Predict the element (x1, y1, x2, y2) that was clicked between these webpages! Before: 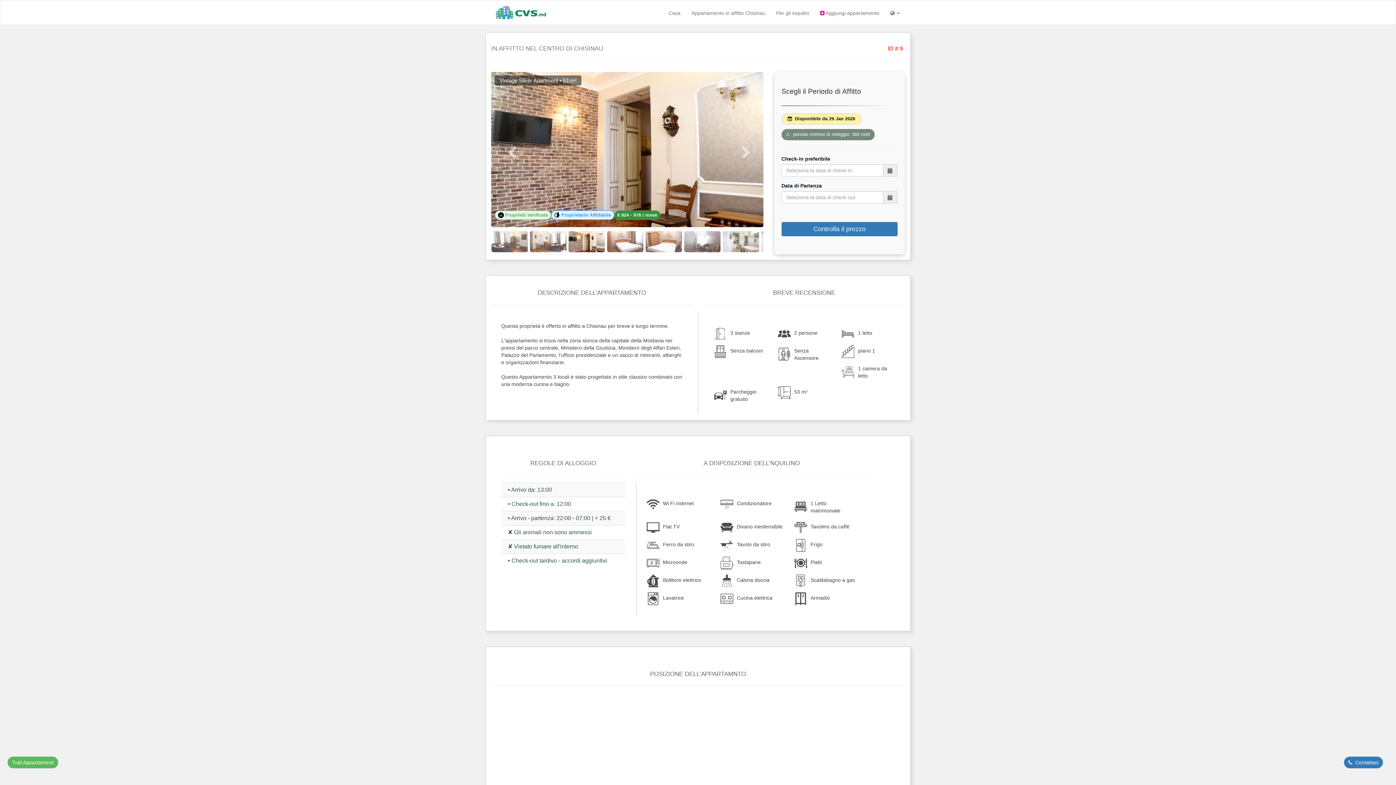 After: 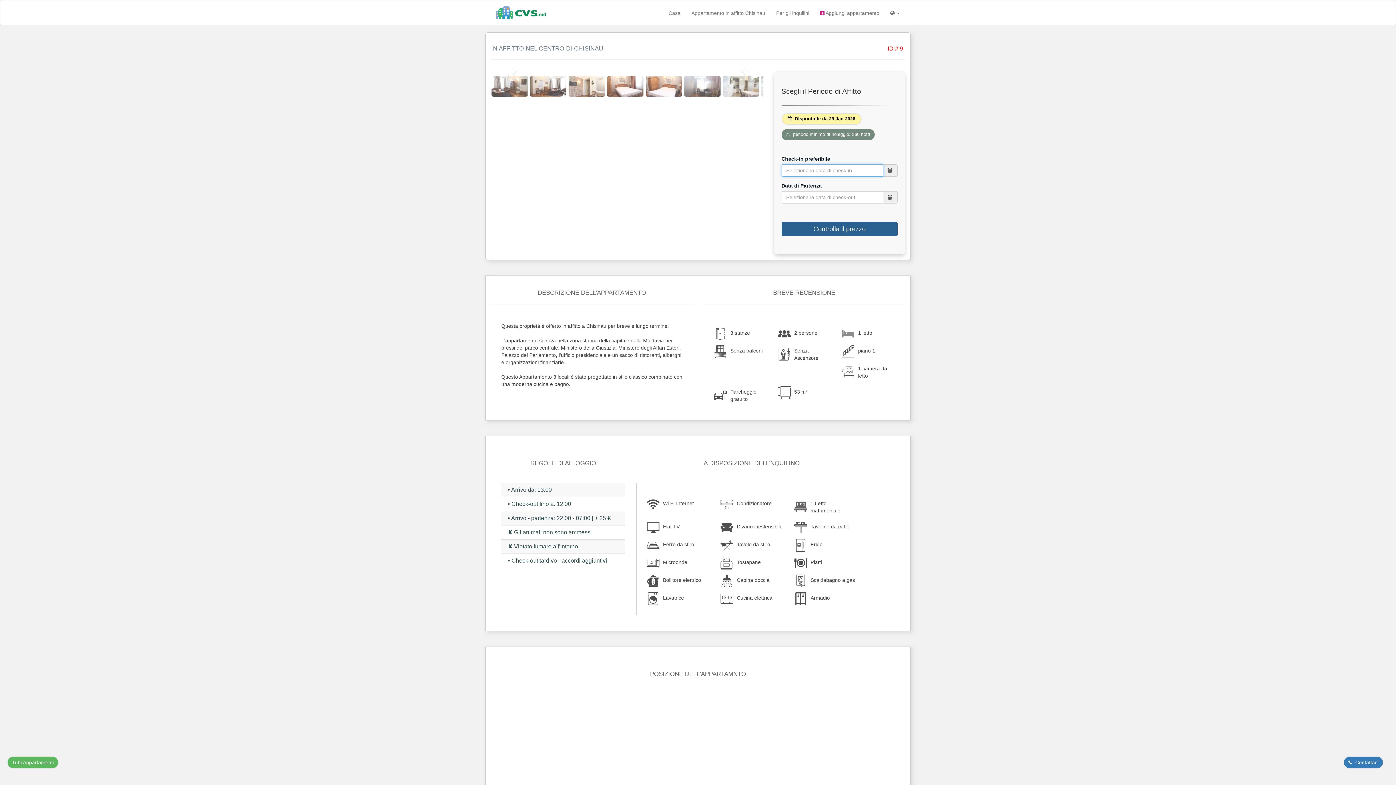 Action: bbox: (781, 222, 897, 236) label: Controlla il prezzo